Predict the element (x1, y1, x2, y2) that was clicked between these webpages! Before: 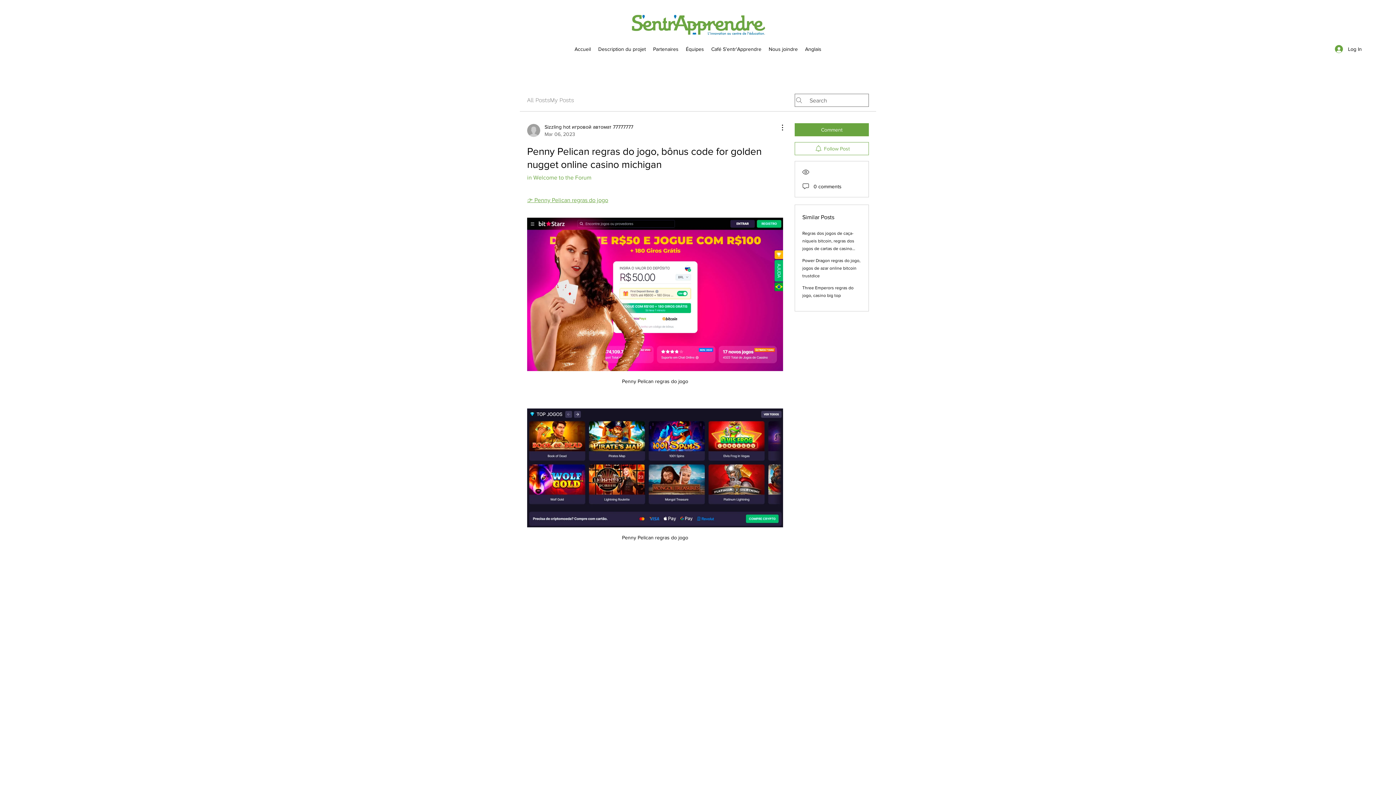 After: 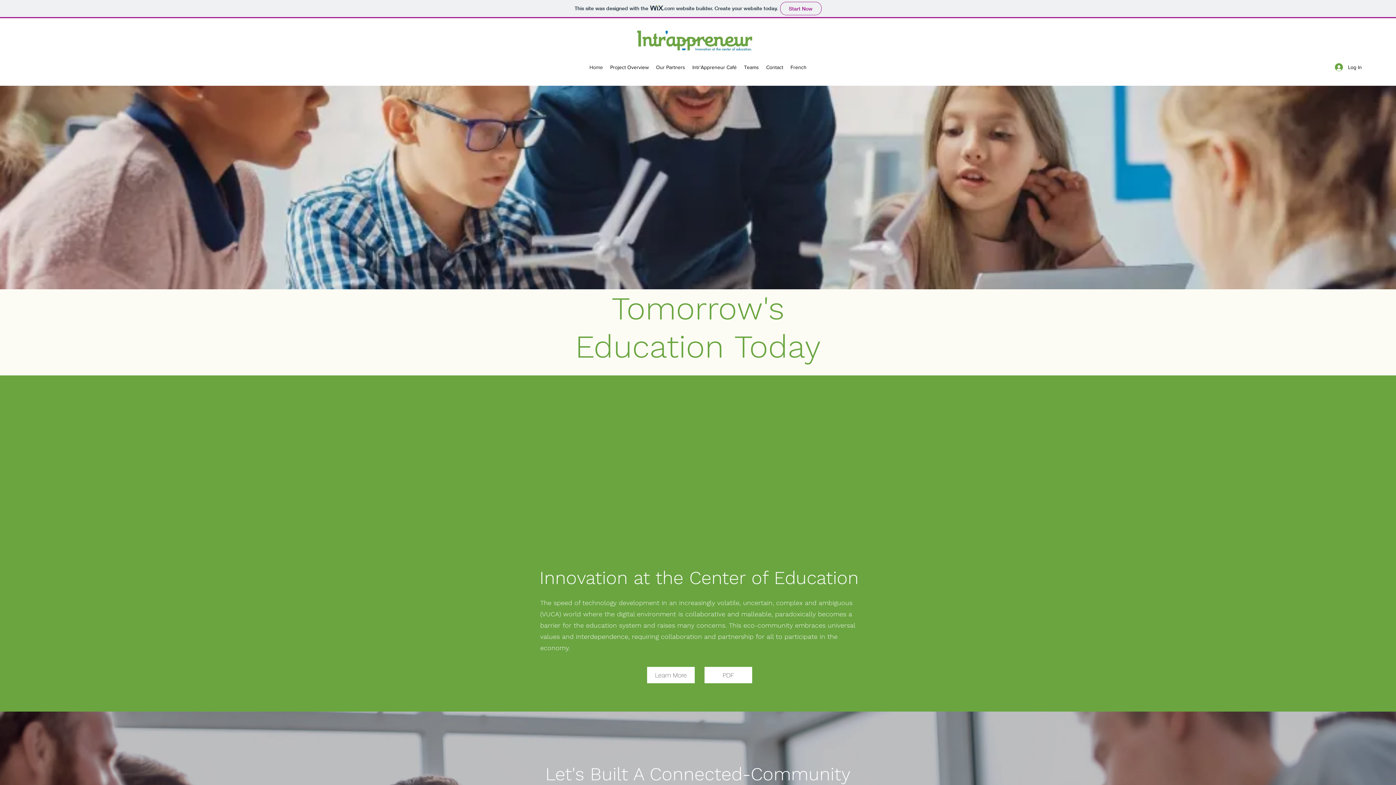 Action: bbox: (801, 43, 825, 54) label: Anglais